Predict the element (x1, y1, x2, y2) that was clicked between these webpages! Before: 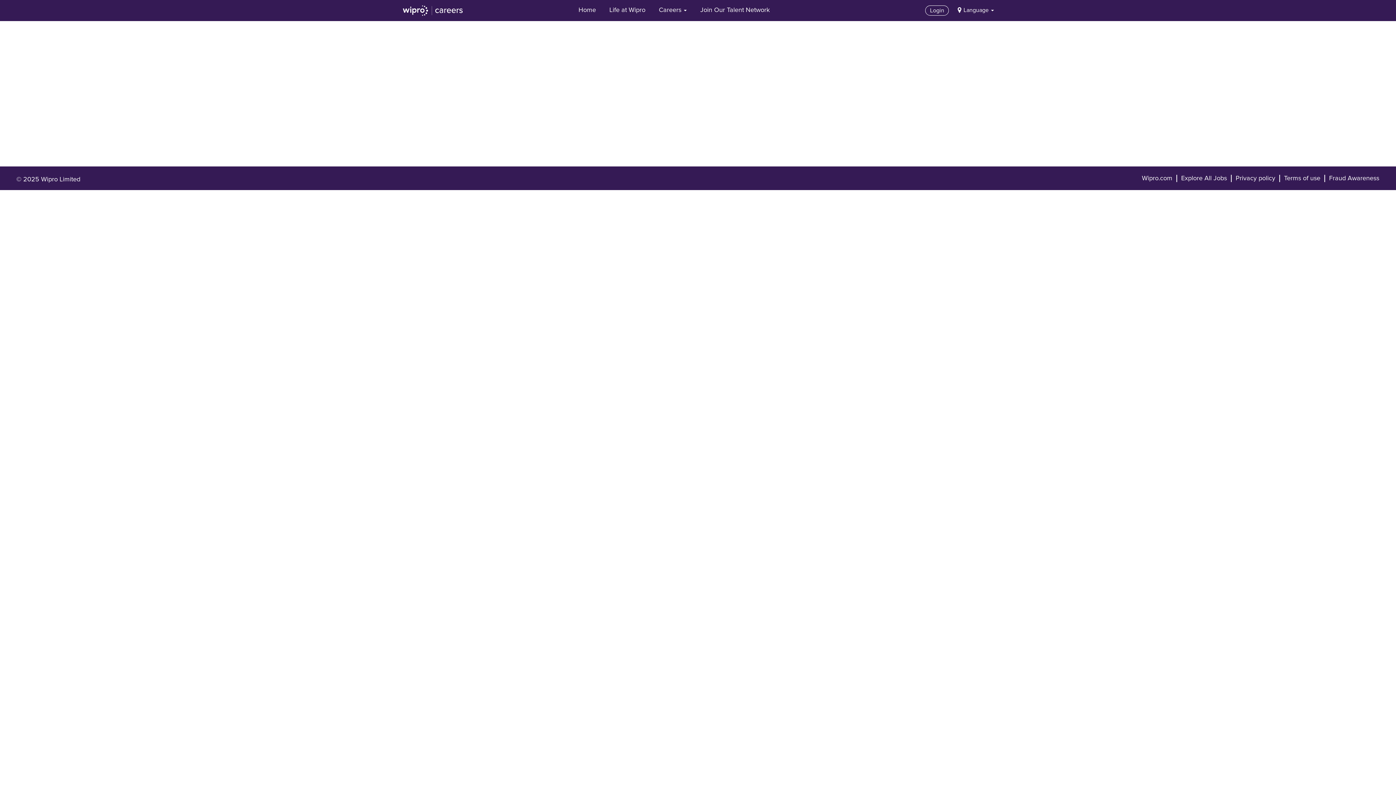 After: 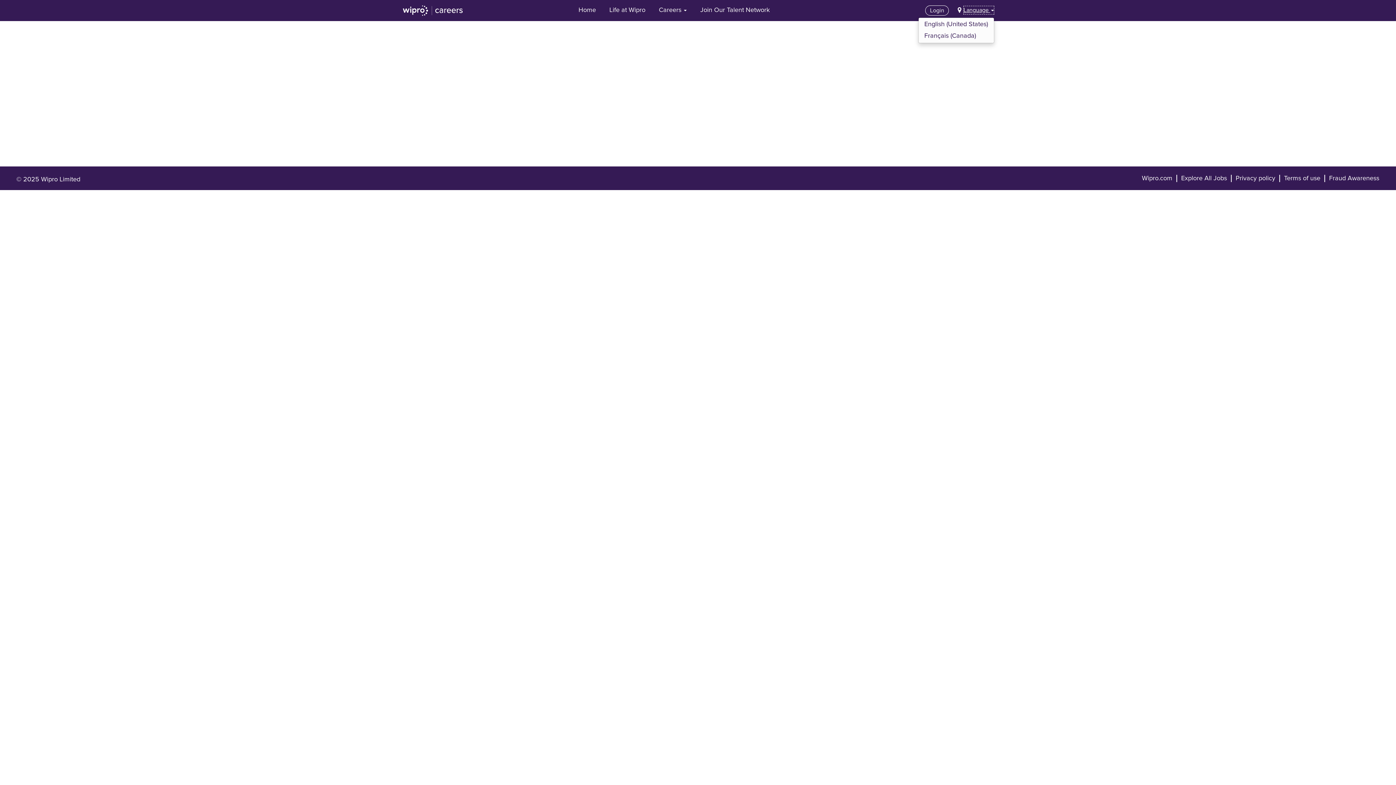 Action: label: Language  bbox: (963, 5, 994, 14)